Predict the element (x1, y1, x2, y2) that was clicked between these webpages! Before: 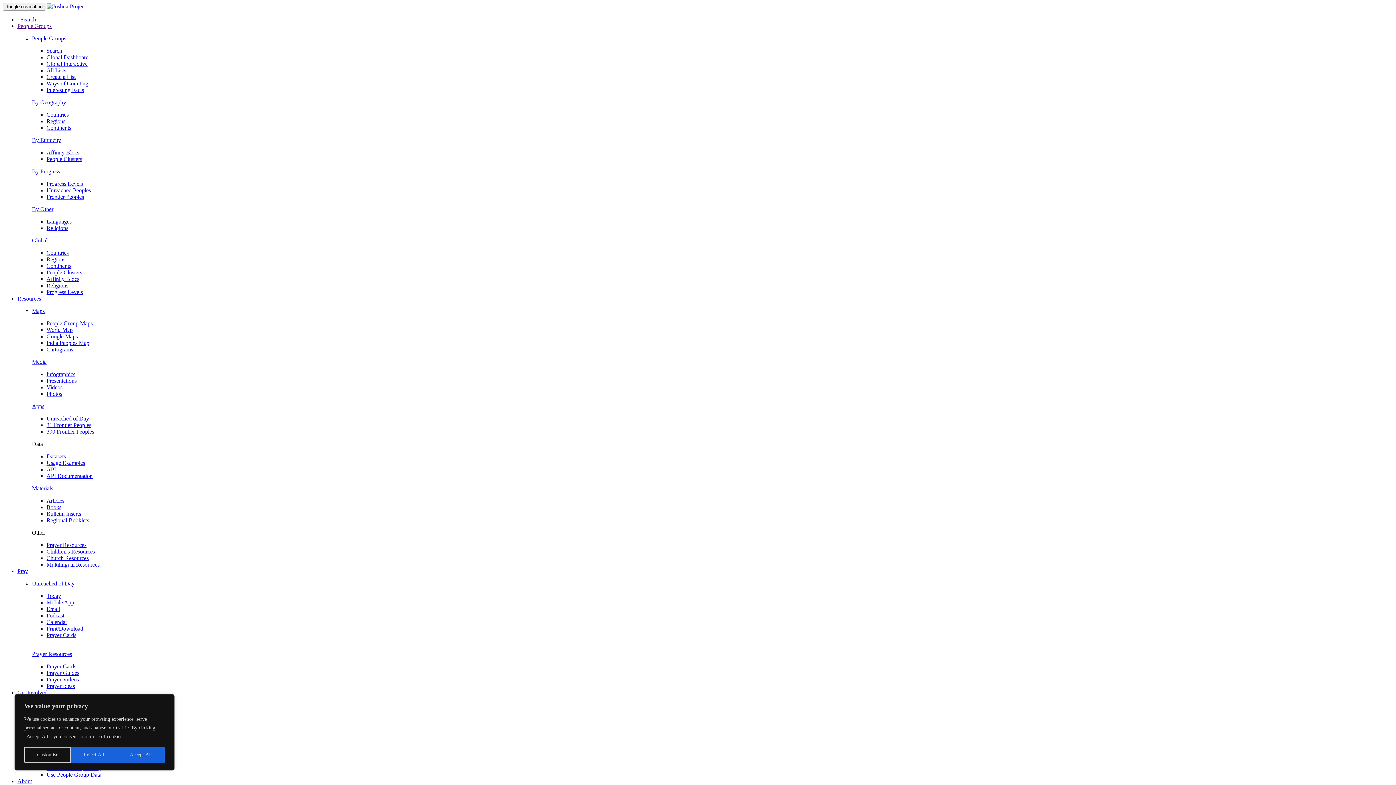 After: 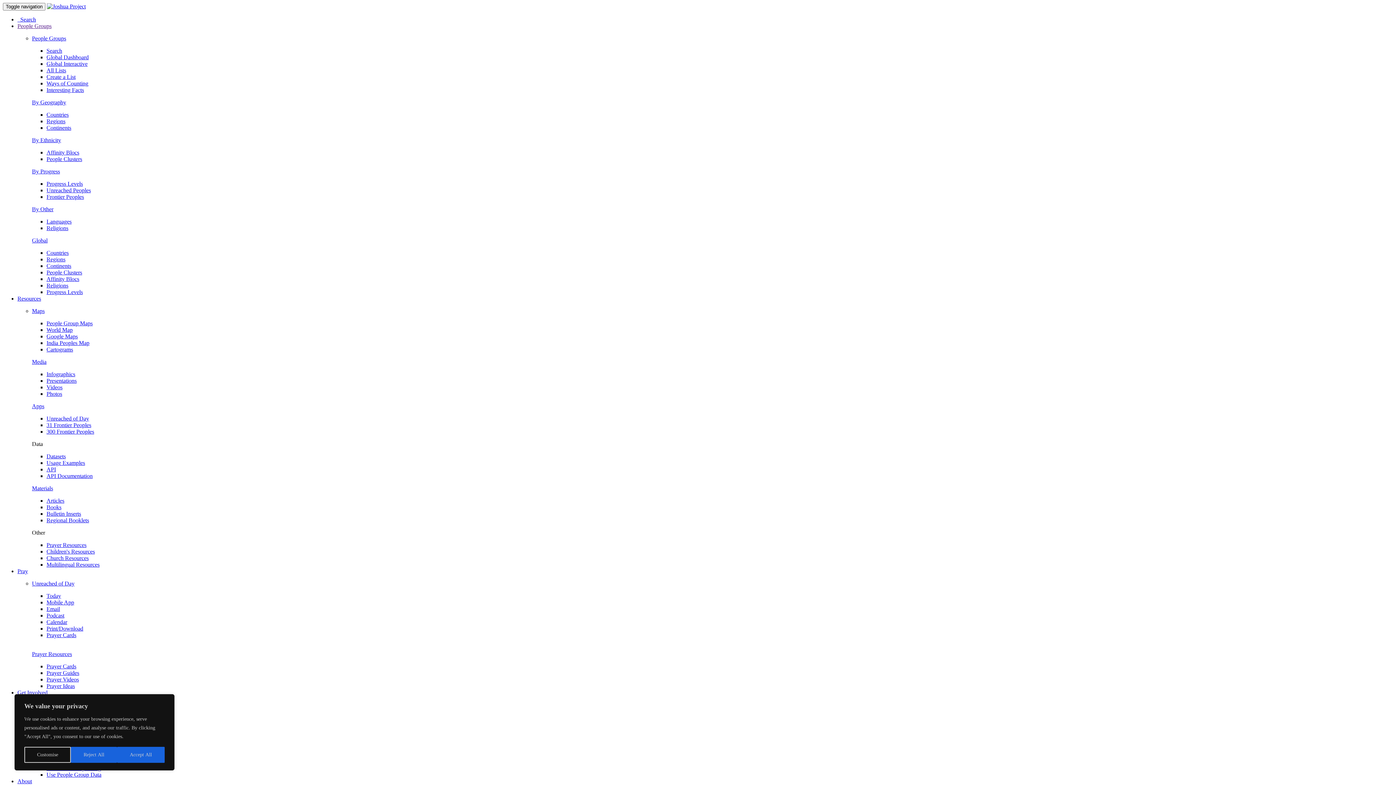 Action: bbox: (32, 580, 74, 586) label: Unreached of Day